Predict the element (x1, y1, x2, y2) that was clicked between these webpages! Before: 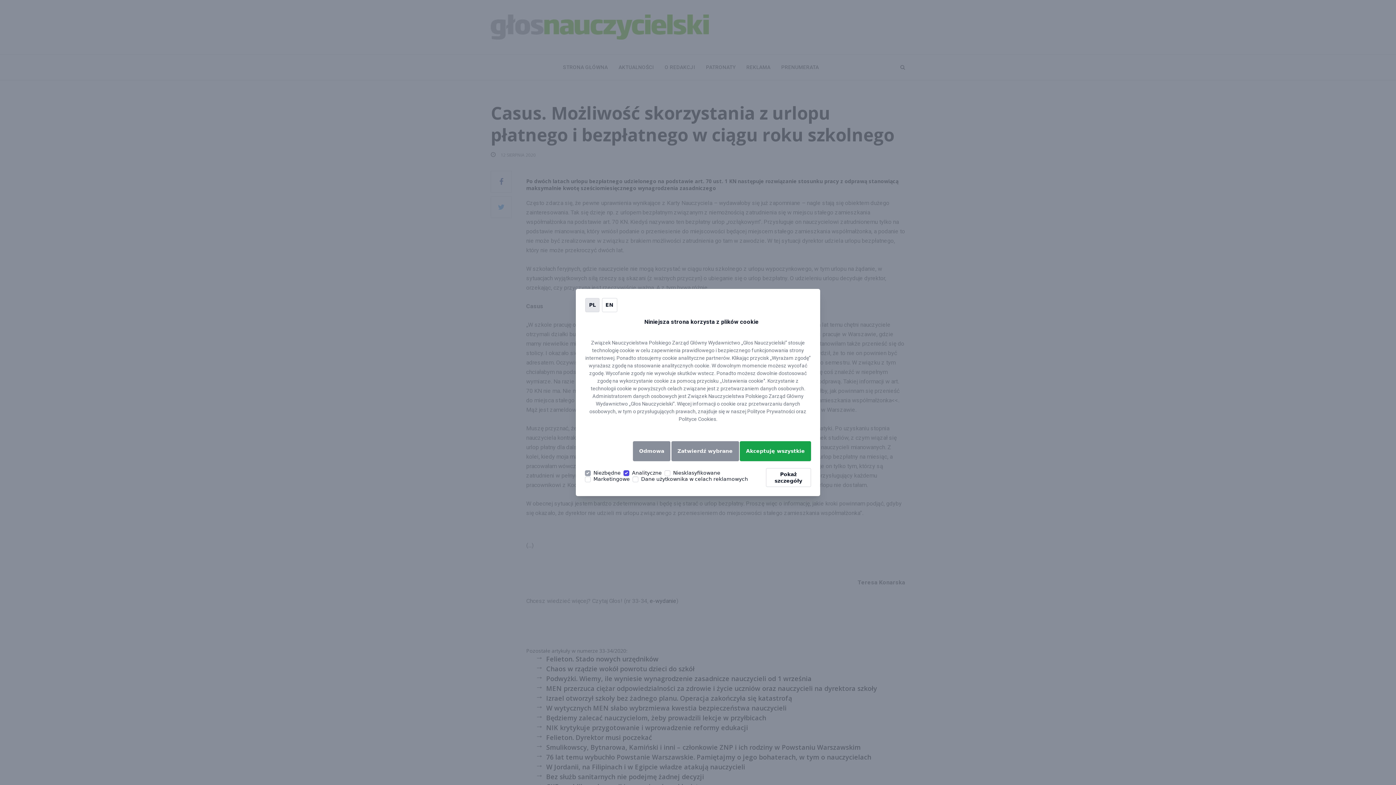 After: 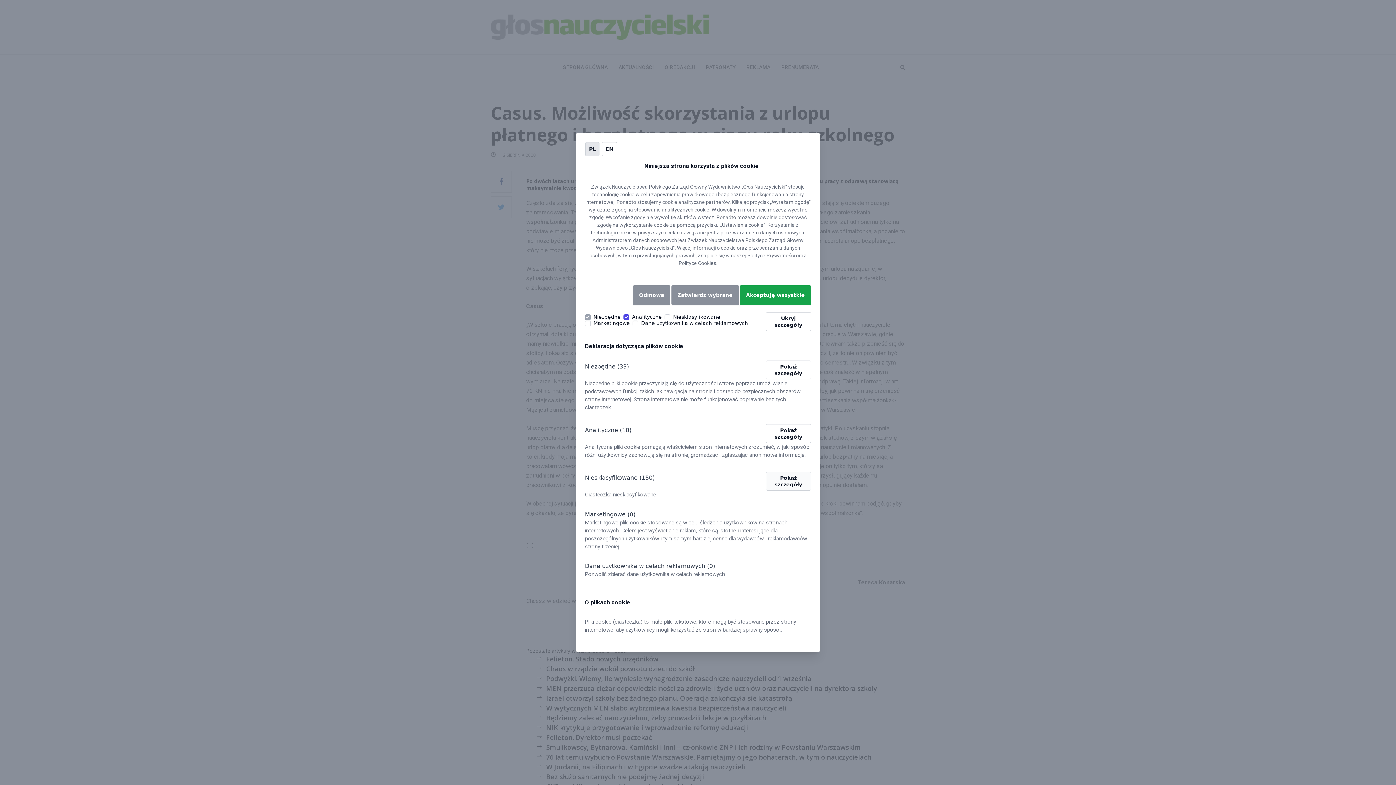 Action: label: Pokaż szczegóły bbox: (766, 468, 811, 487)